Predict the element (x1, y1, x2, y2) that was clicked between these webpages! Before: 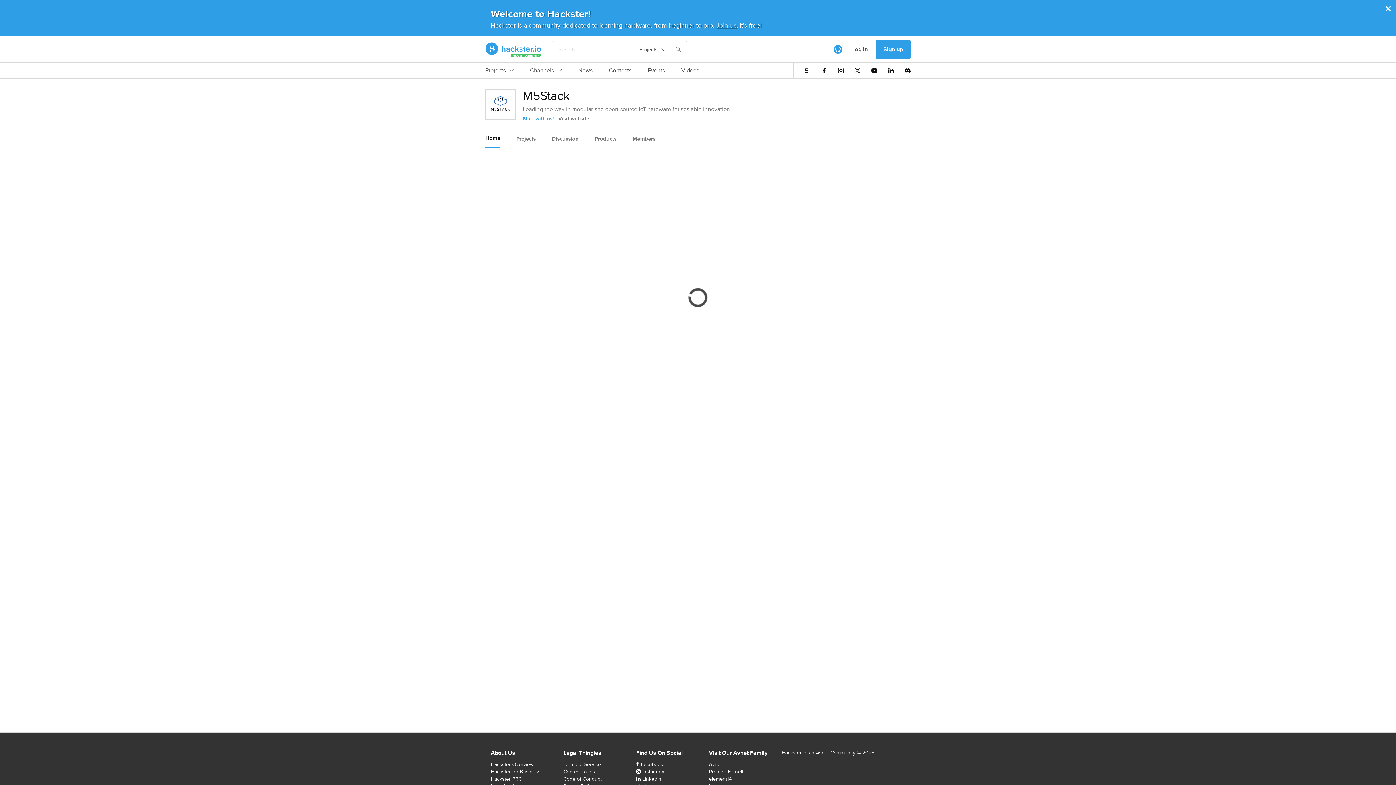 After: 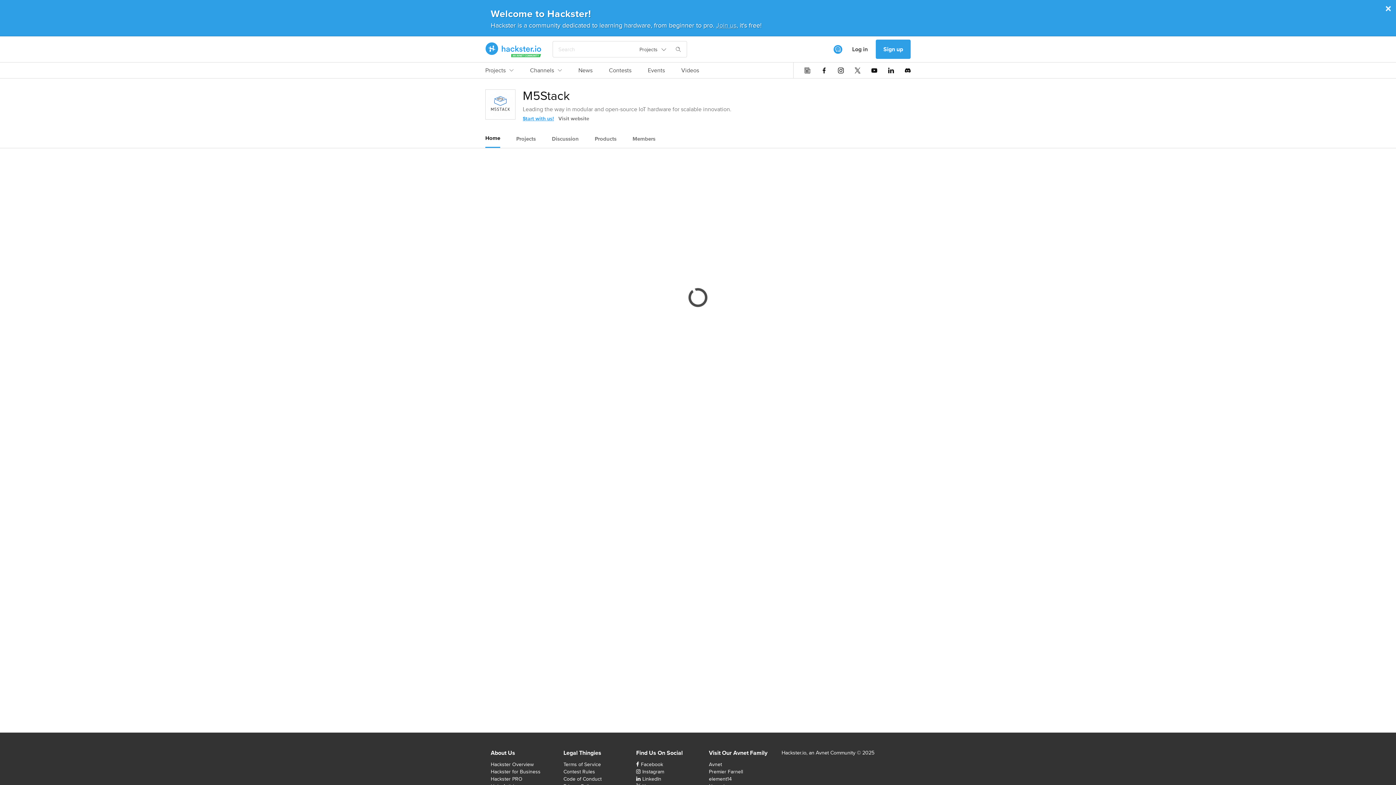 Action: bbox: (522, 114, 554, 122) label: Start with us!